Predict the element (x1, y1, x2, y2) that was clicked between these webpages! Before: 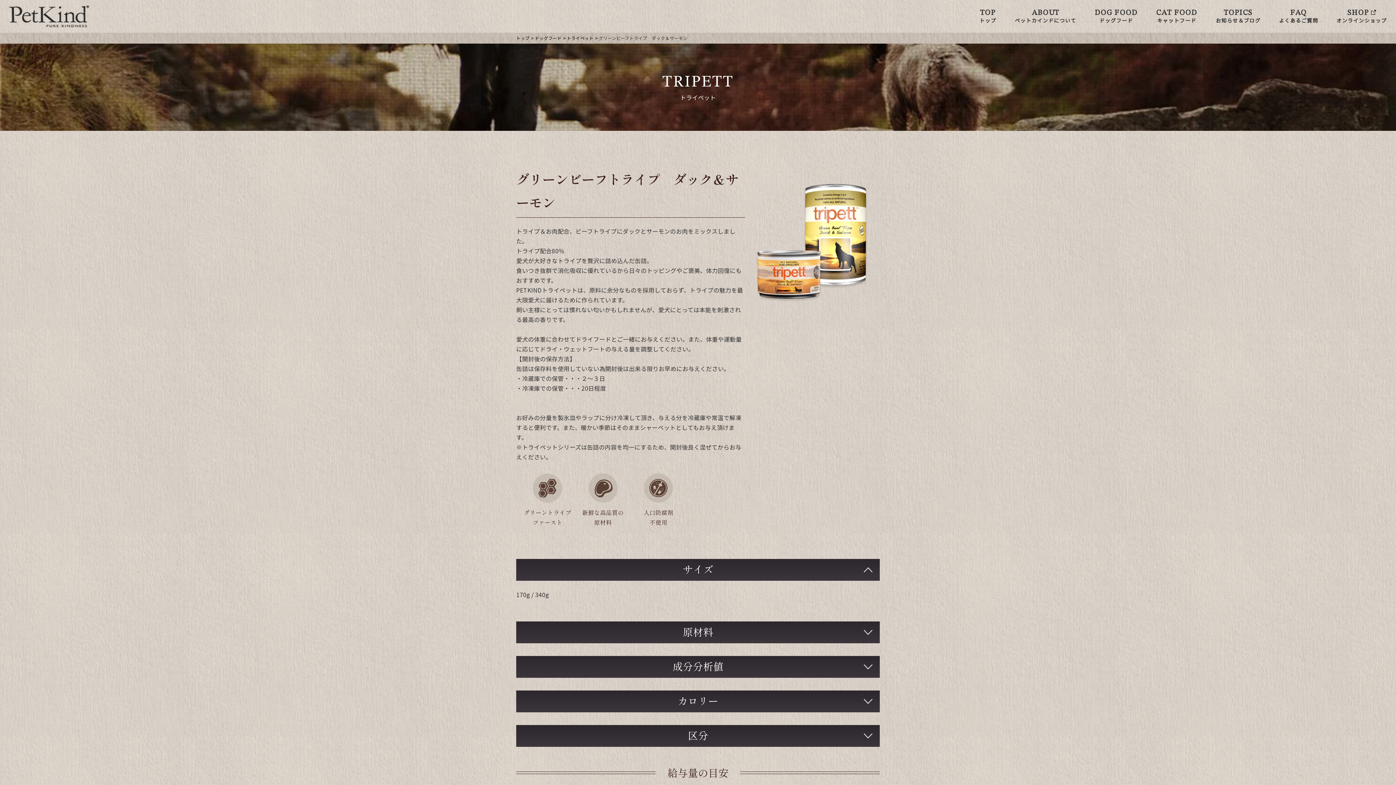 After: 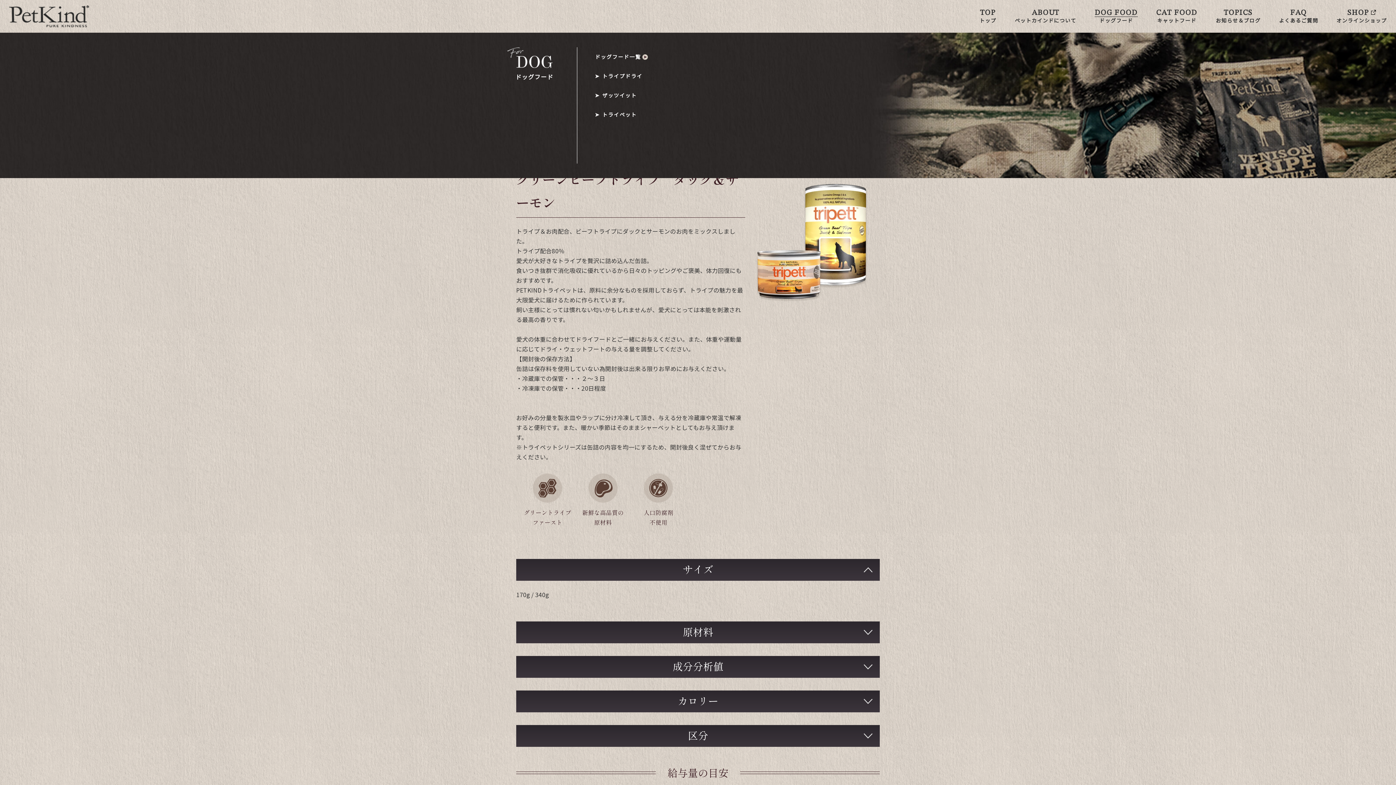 Action: bbox: (1085, 0, 1147, 32) label: DOG FOOD
ドッグフード